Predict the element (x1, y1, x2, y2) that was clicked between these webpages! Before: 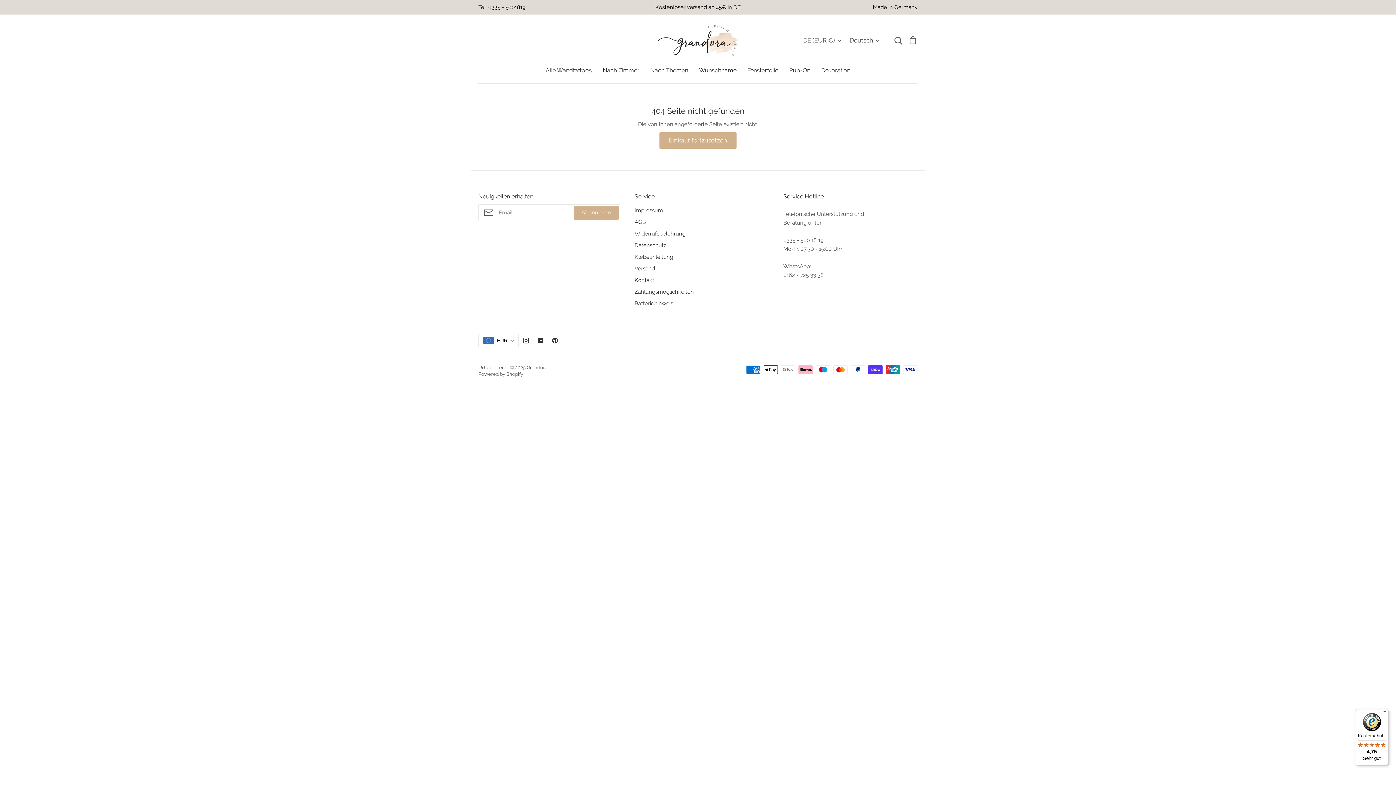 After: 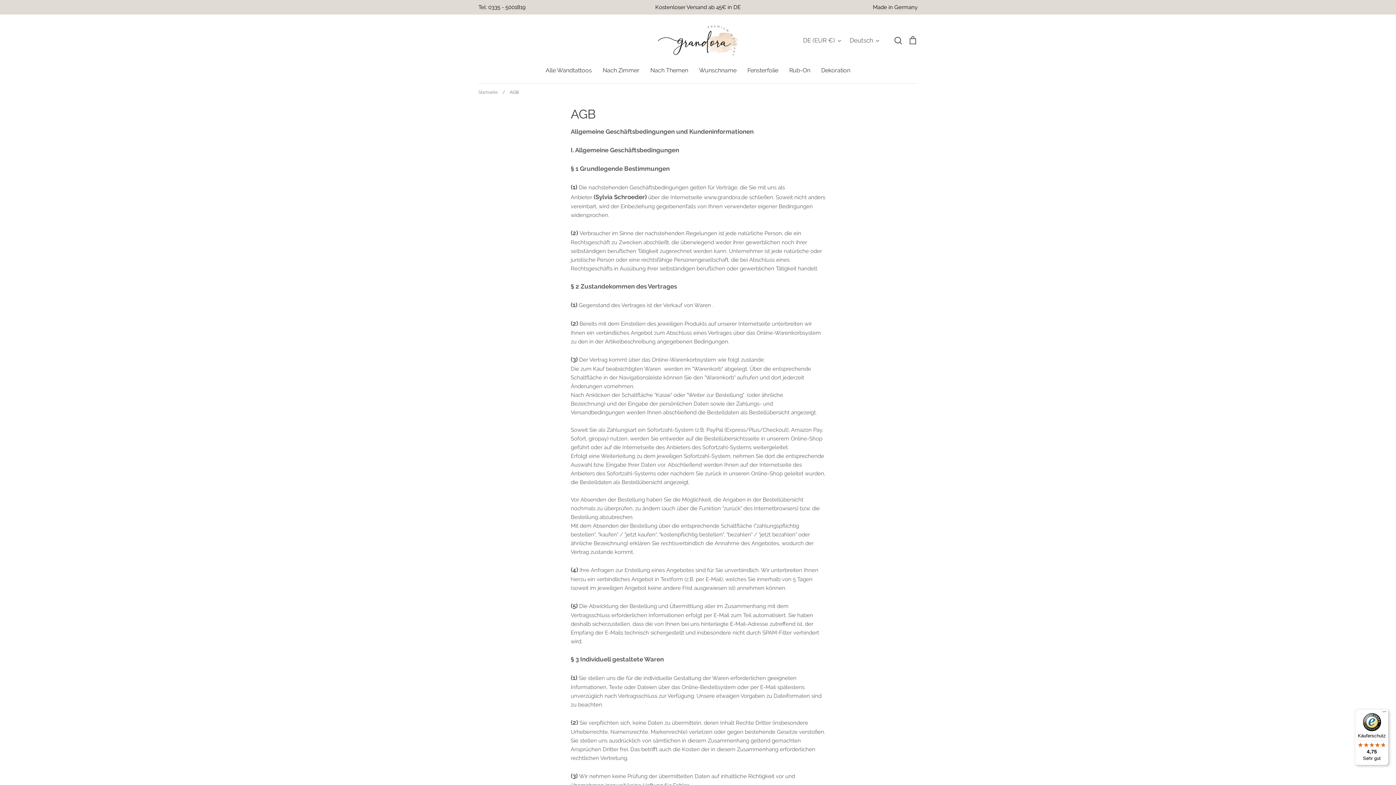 Action: label: AGB bbox: (634, 217, 646, 226)